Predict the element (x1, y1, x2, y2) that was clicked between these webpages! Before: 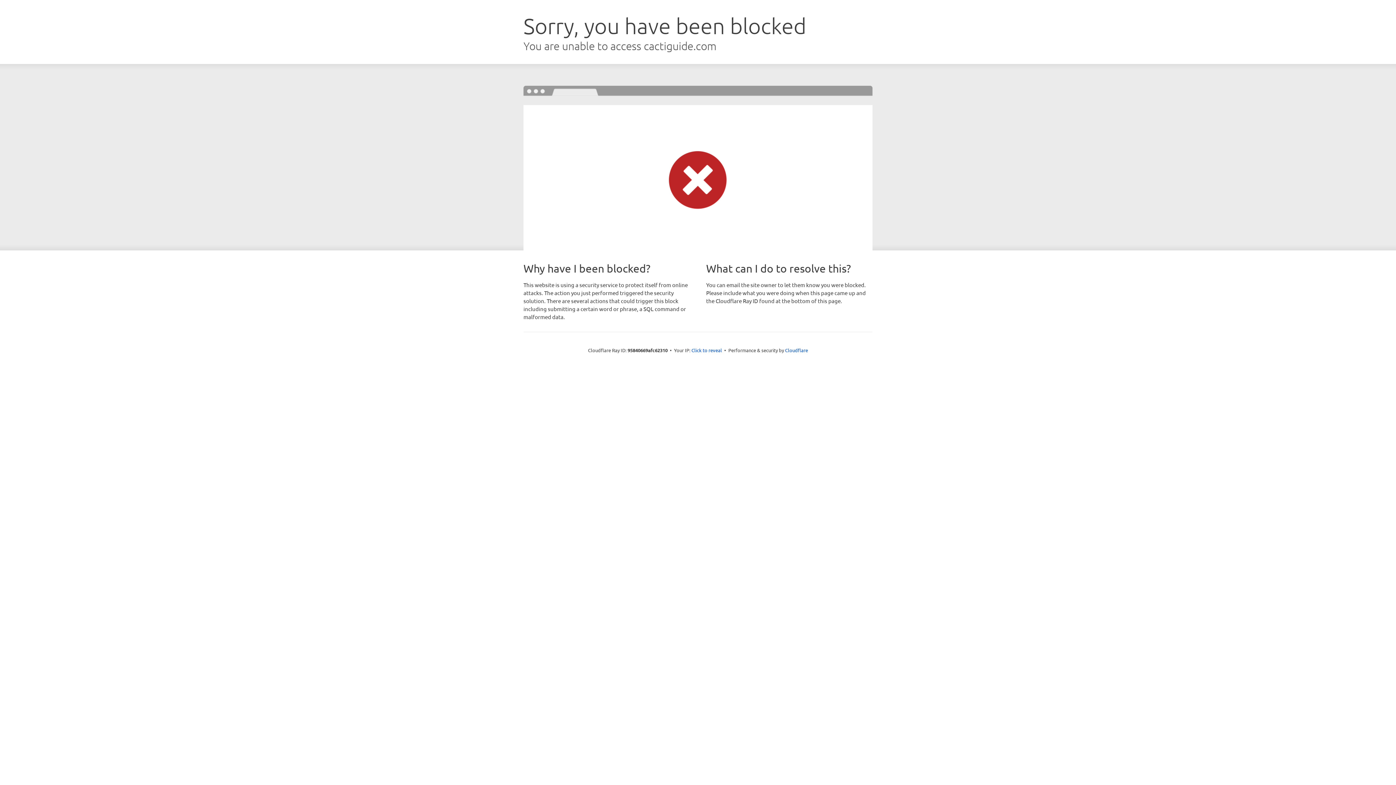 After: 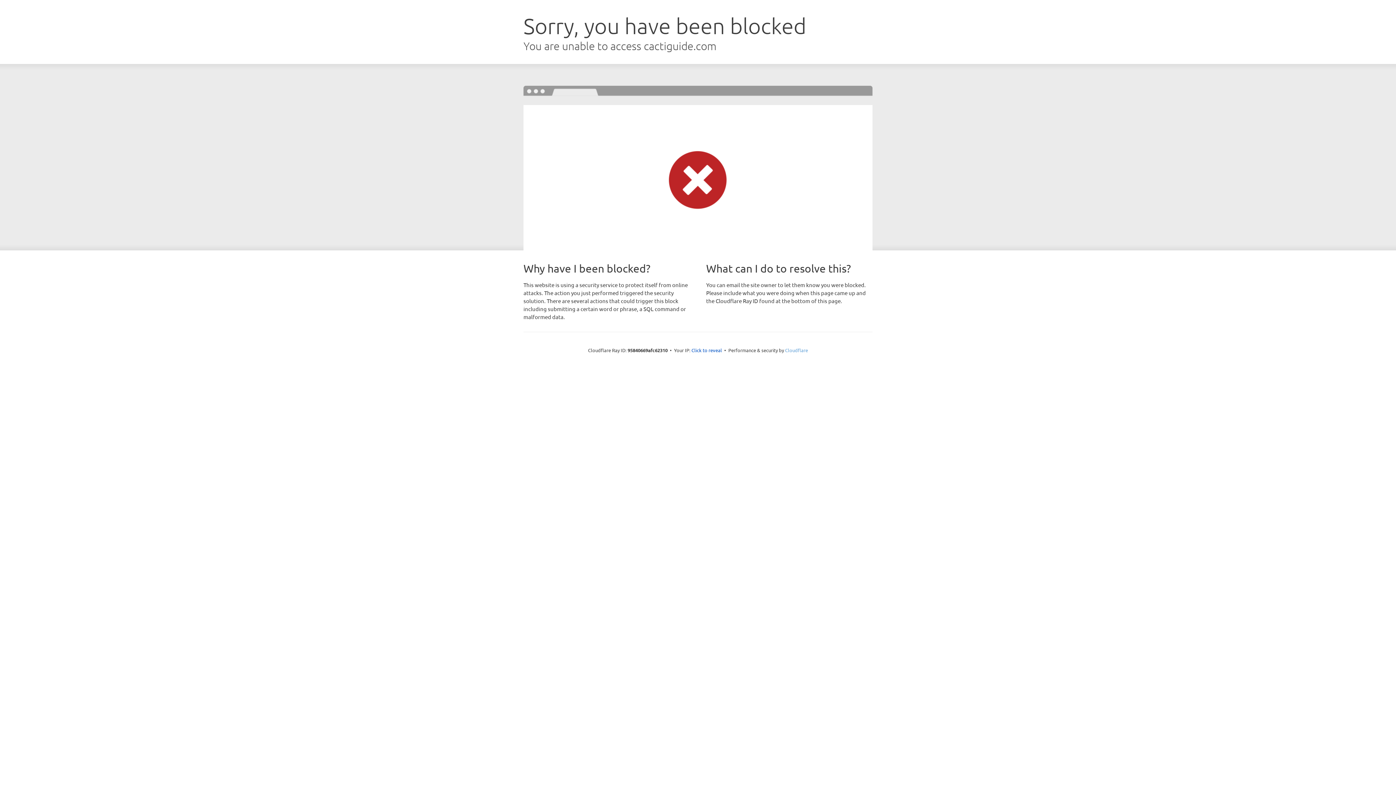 Action: bbox: (785, 347, 808, 353) label: Cloudflare